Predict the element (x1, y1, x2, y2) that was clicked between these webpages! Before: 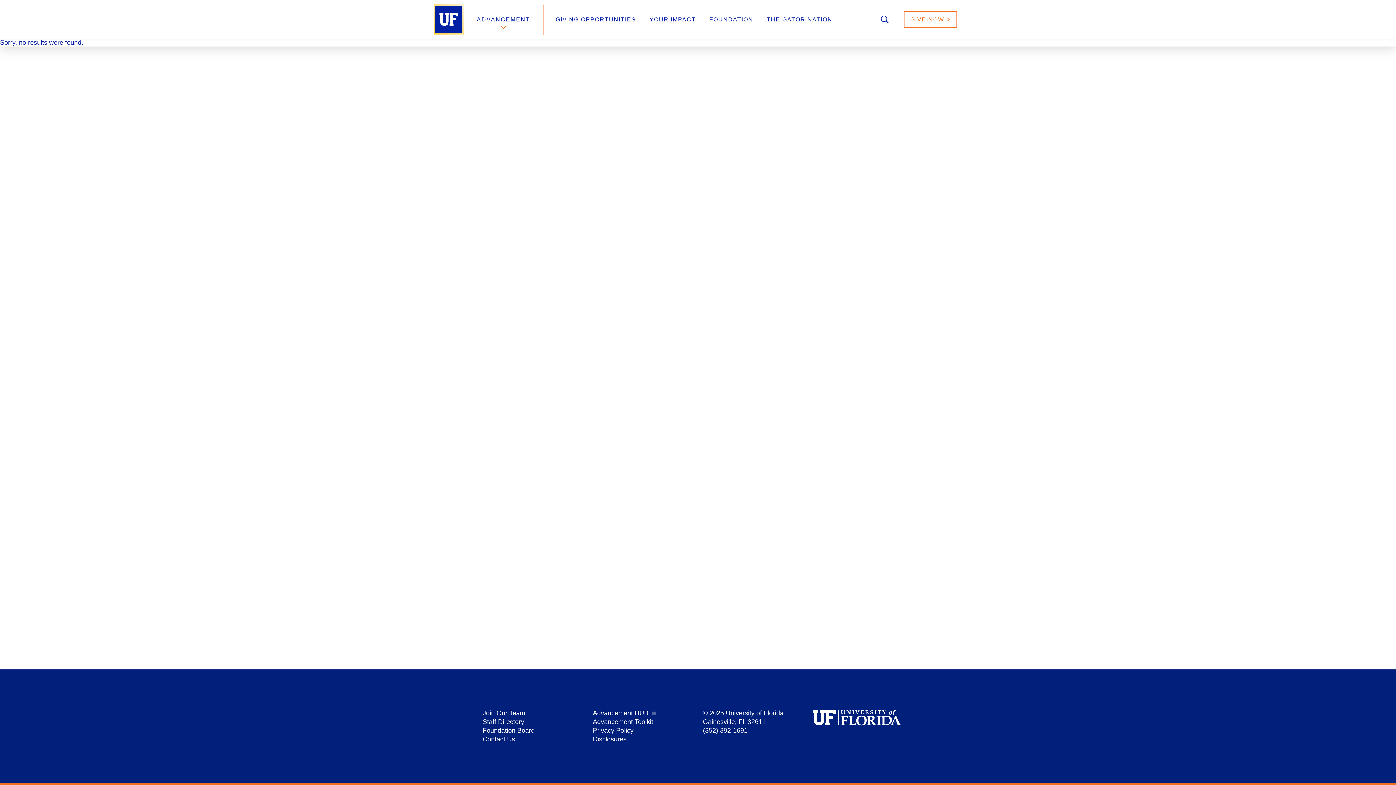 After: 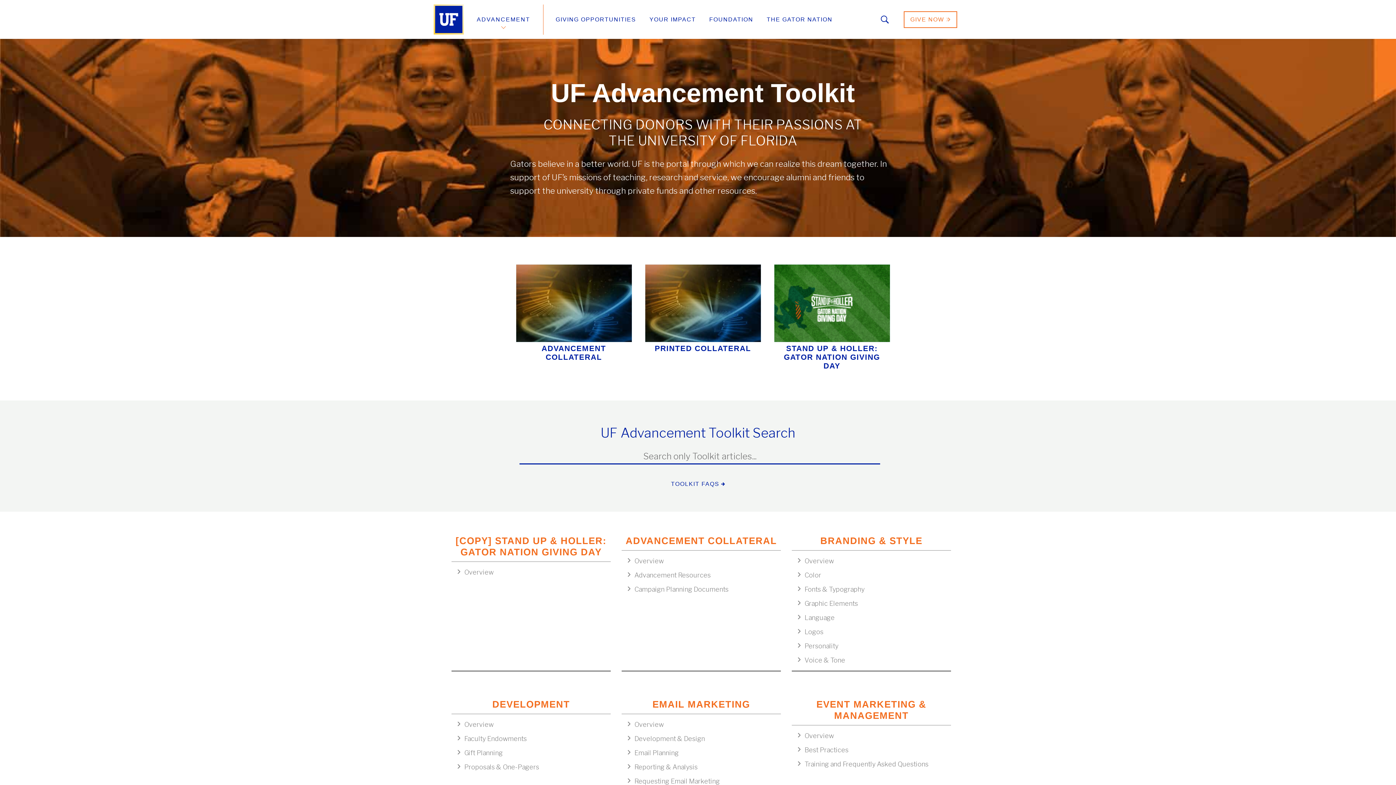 Action: bbox: (592, 718, 653, 725) label: Advancement Toolkit